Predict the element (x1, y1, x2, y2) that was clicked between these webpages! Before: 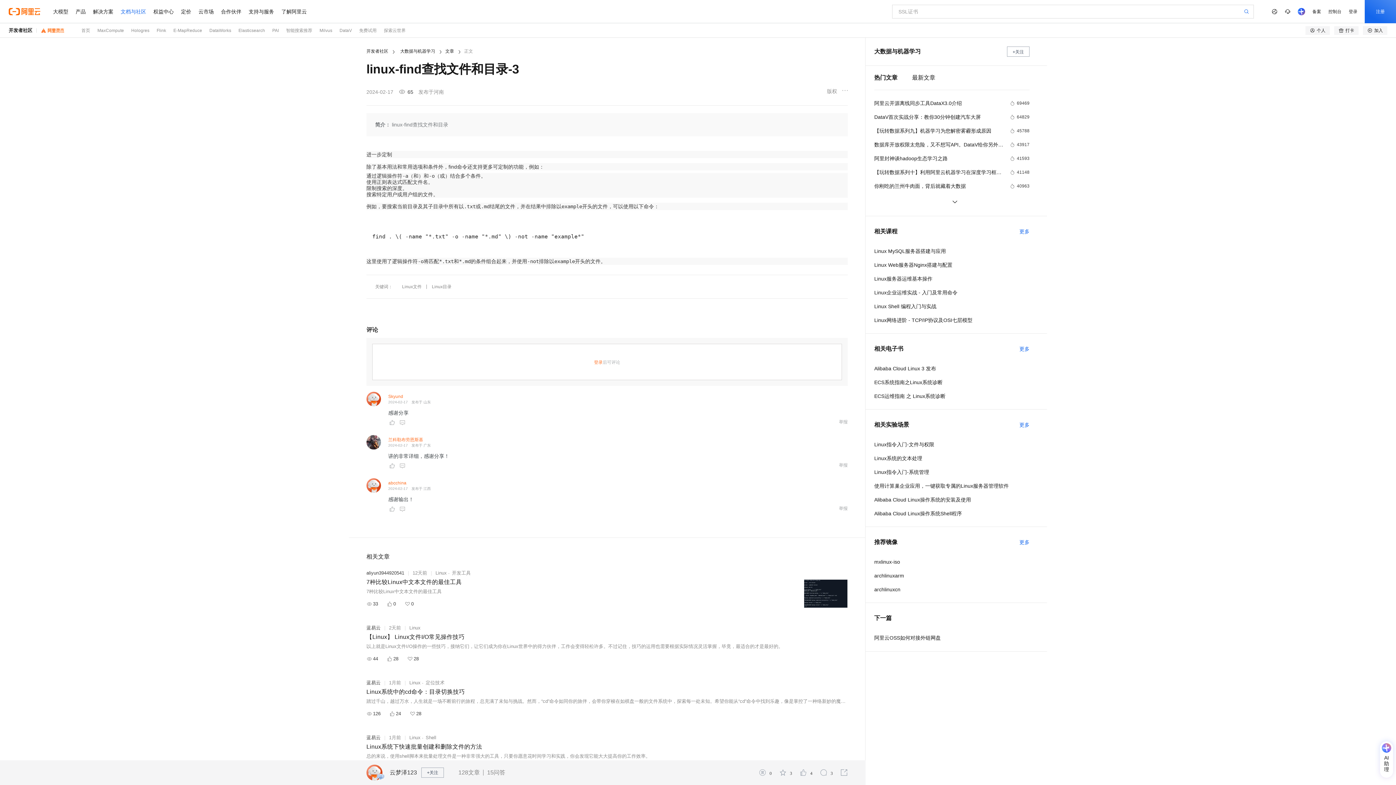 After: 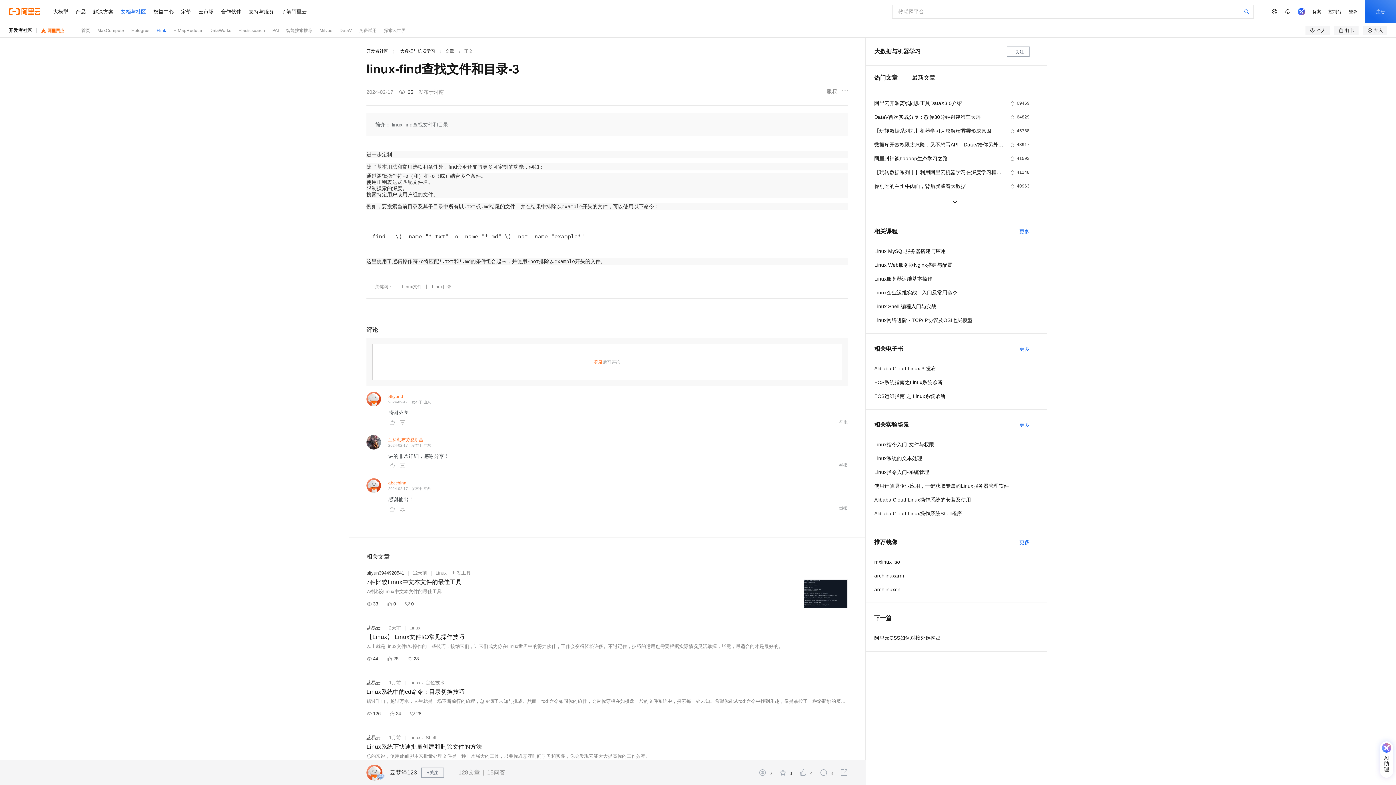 Action: bbox: (153, 23, 169, 37) label: Flink